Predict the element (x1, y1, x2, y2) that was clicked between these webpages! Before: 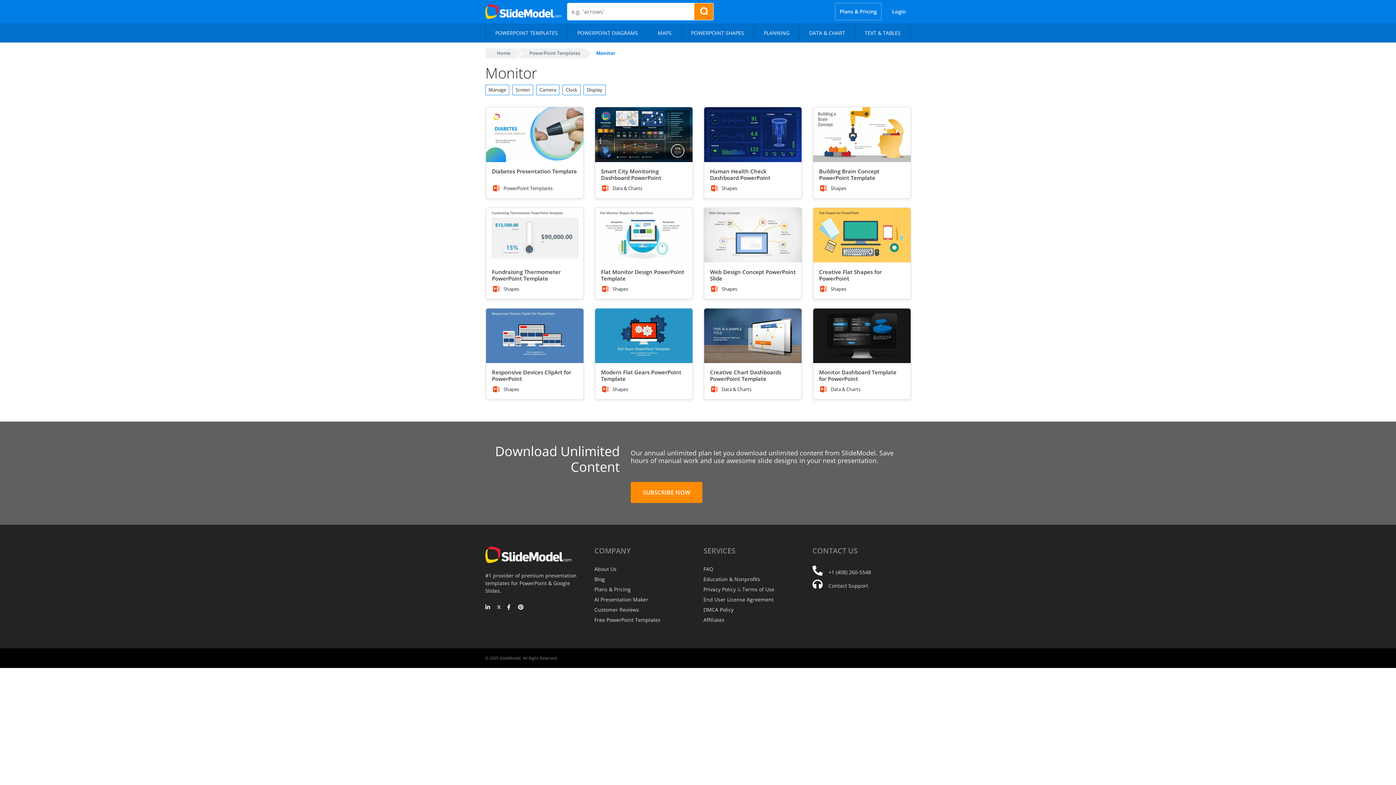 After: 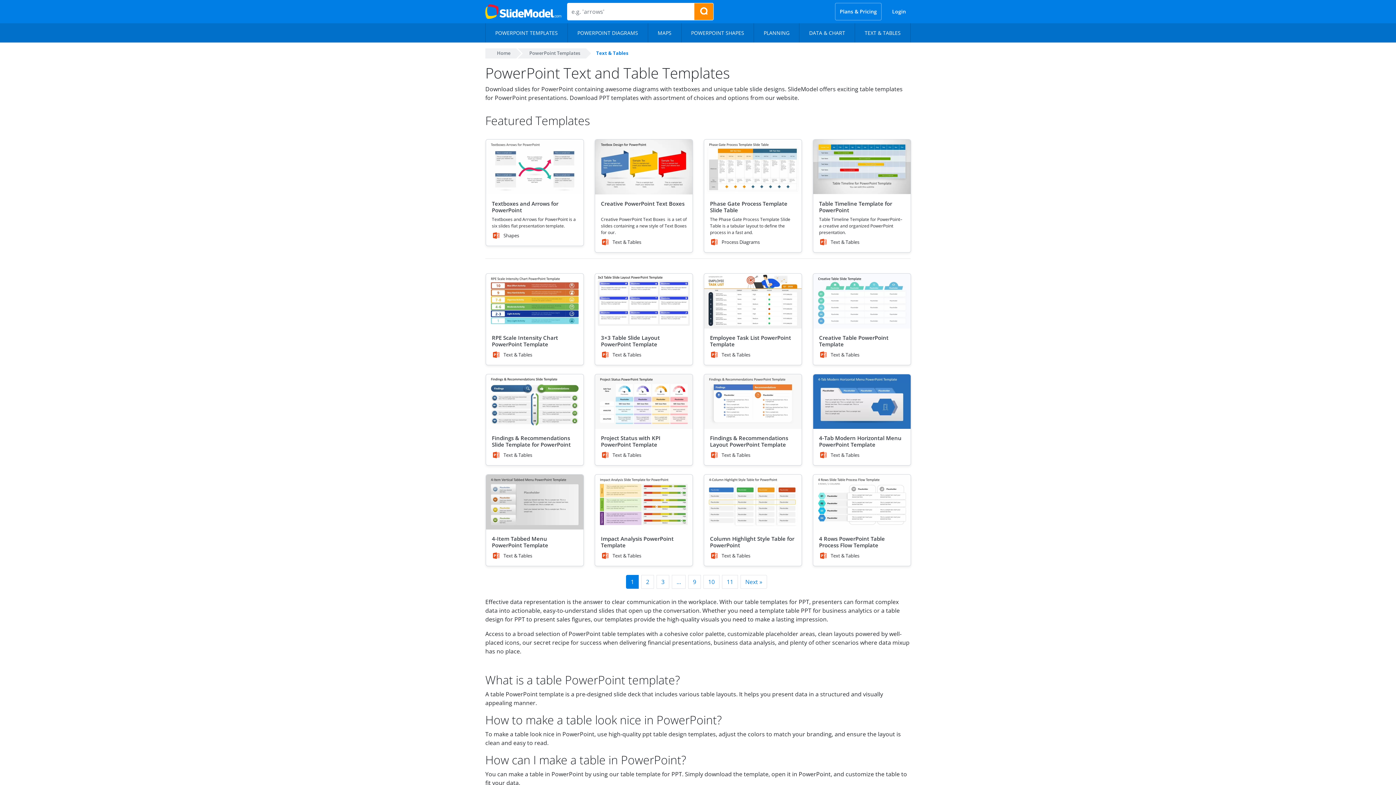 Action: bbox: (855, 23, 910, 42) label: TEXT & TABLES